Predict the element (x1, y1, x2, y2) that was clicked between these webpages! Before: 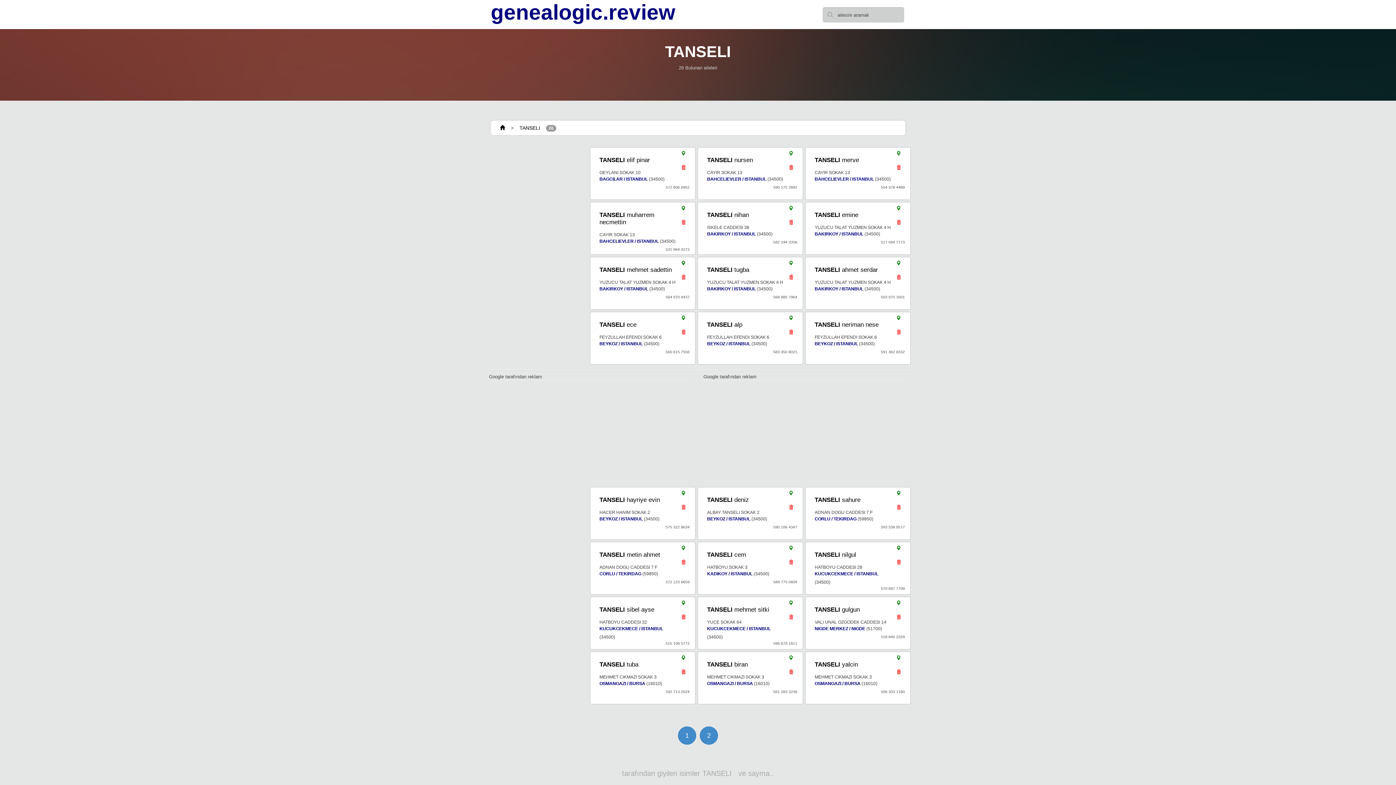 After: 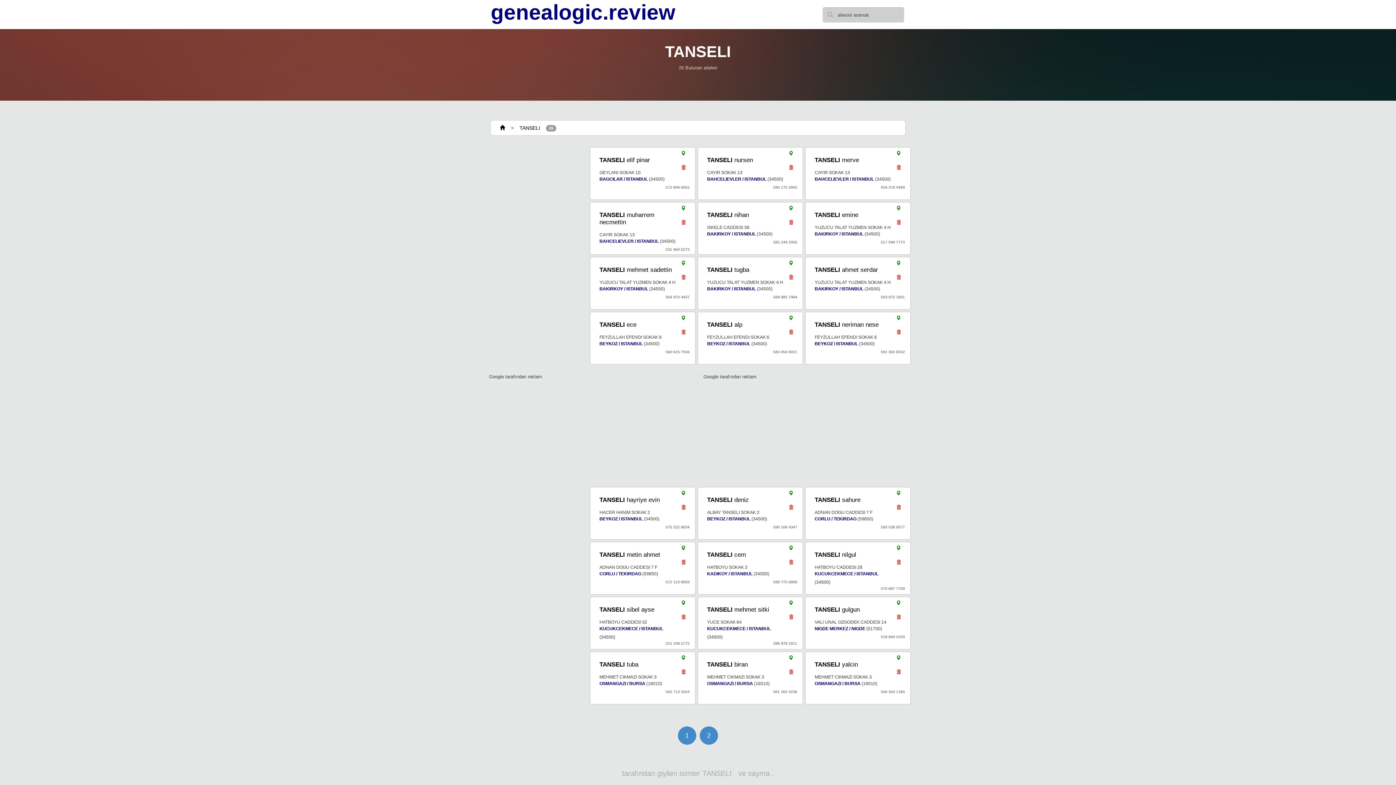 Action: bbox: (785, 597, 797, 612)